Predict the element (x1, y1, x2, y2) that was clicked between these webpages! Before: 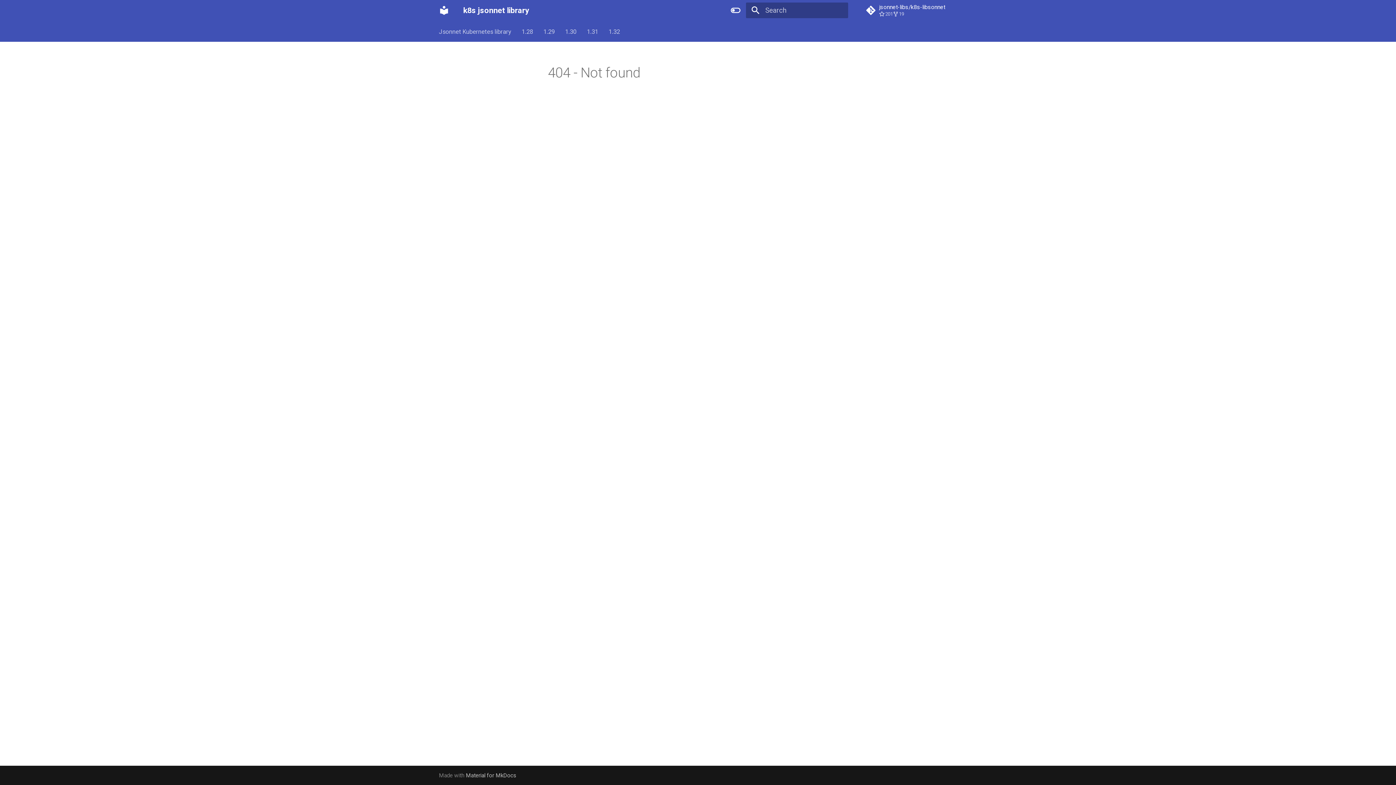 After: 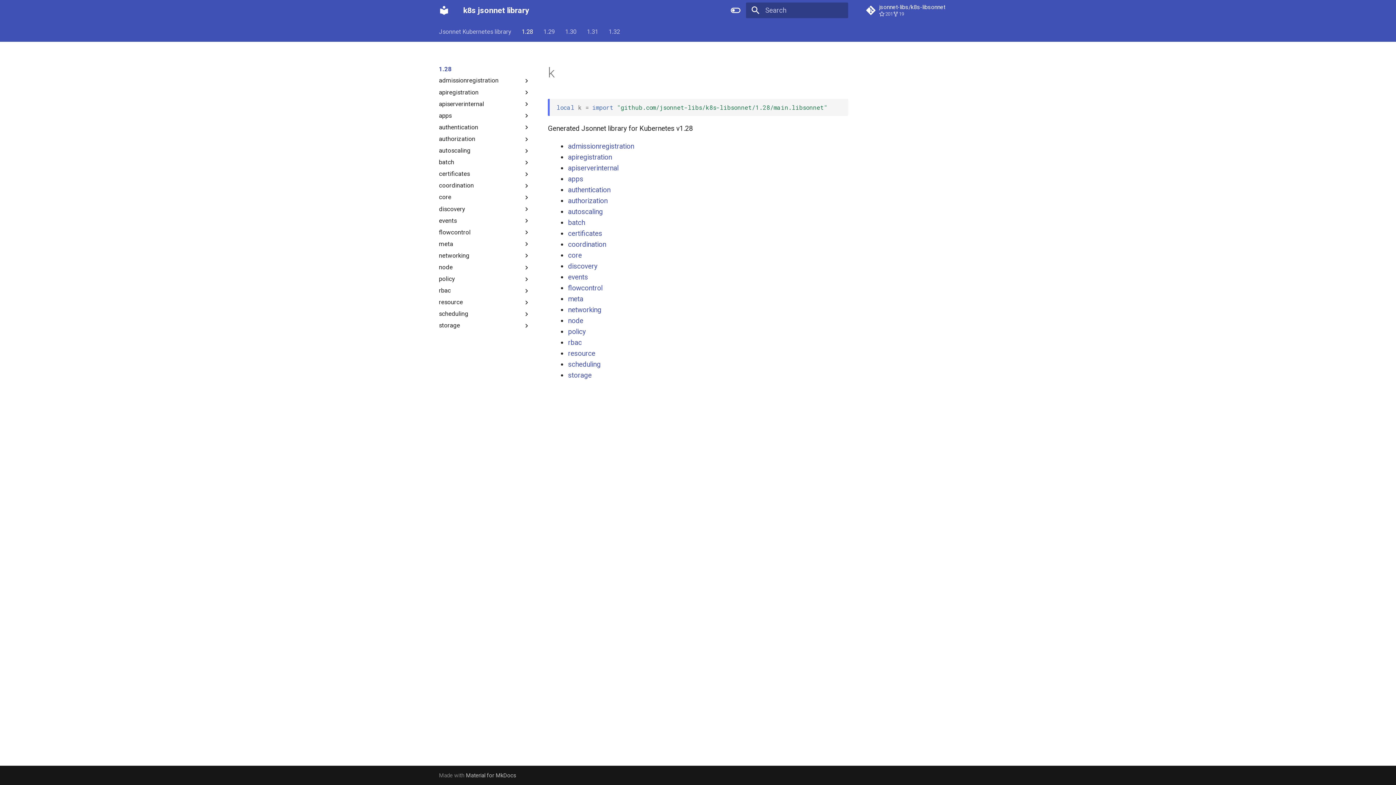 Action: bbox: (521, 27, 533, 35) label: 1.28